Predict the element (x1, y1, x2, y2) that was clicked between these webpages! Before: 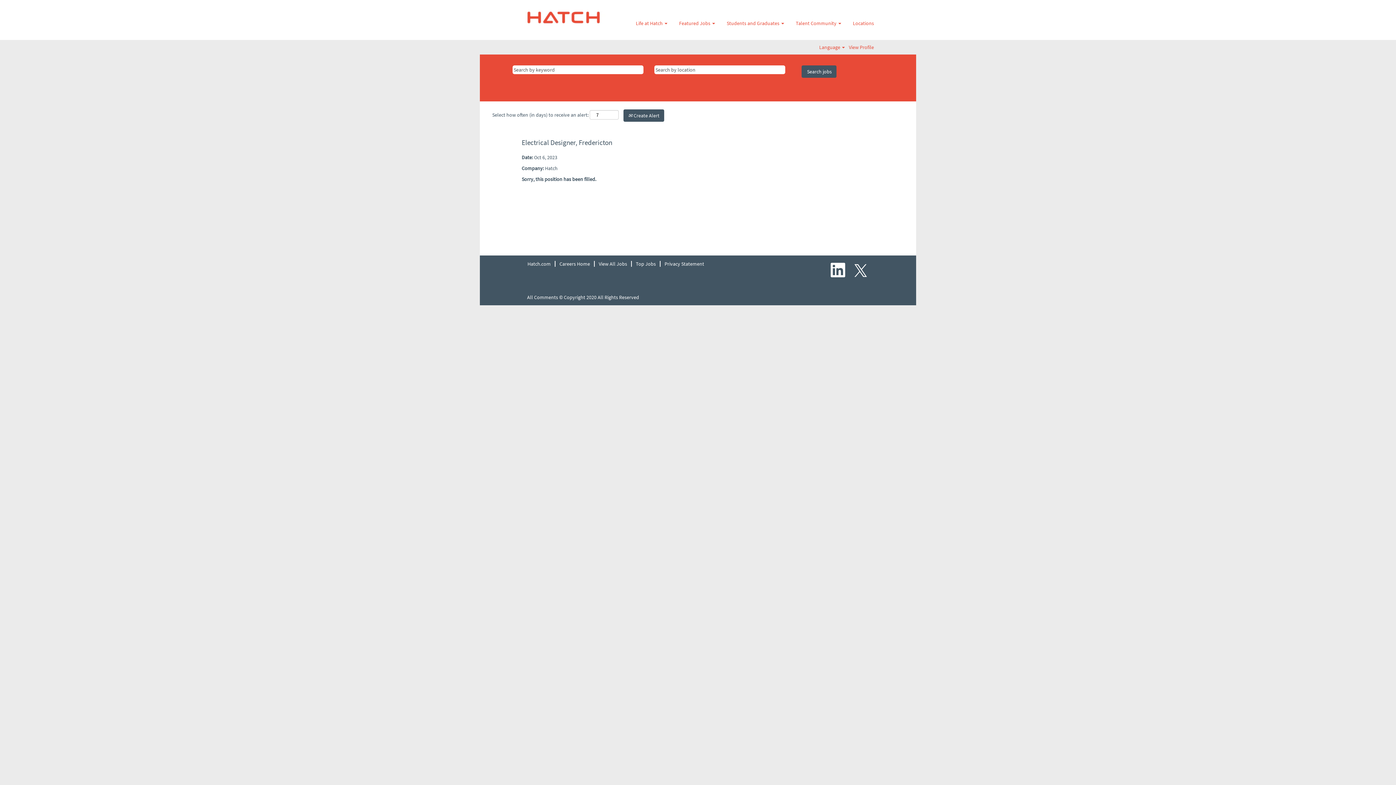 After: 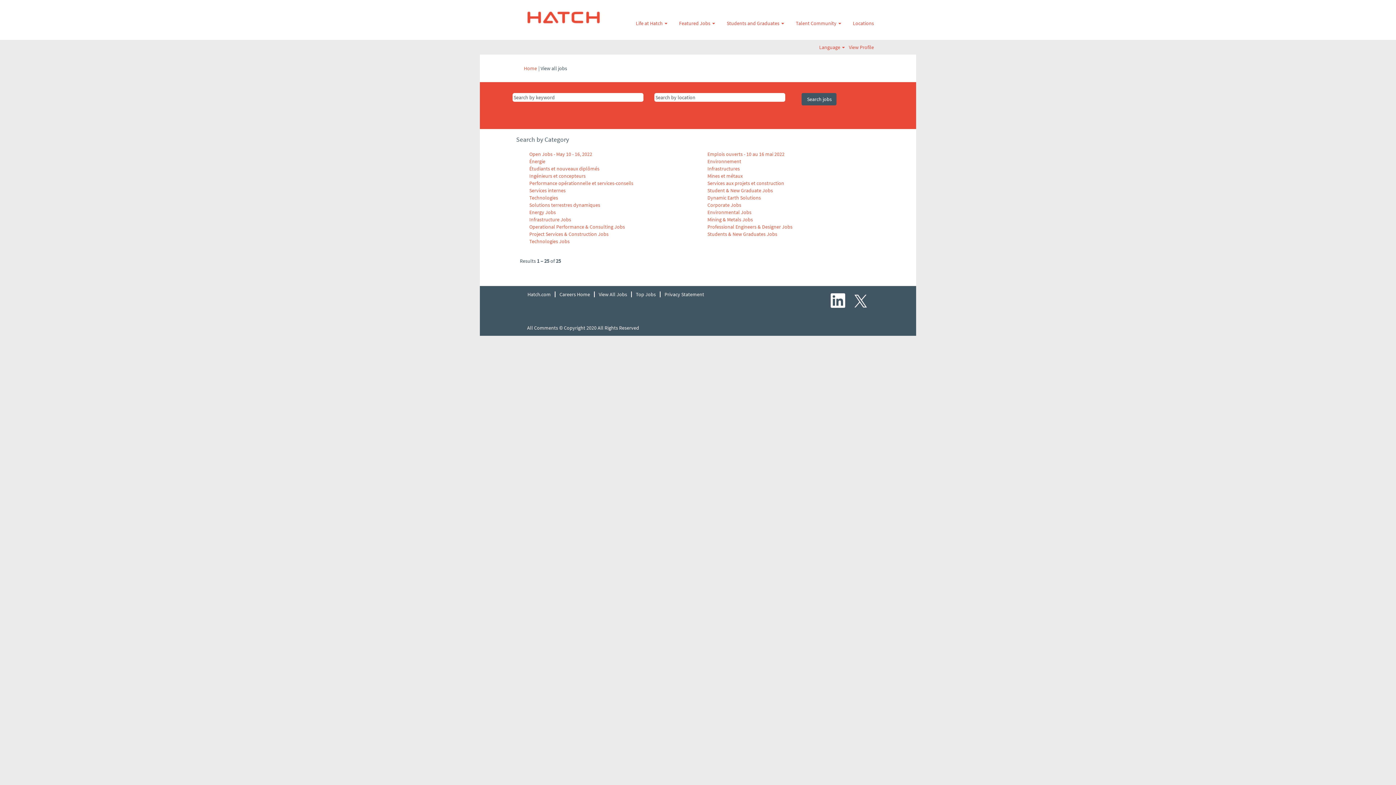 Action: label: View All Jobs bbox: (598, 260, 627, 266)